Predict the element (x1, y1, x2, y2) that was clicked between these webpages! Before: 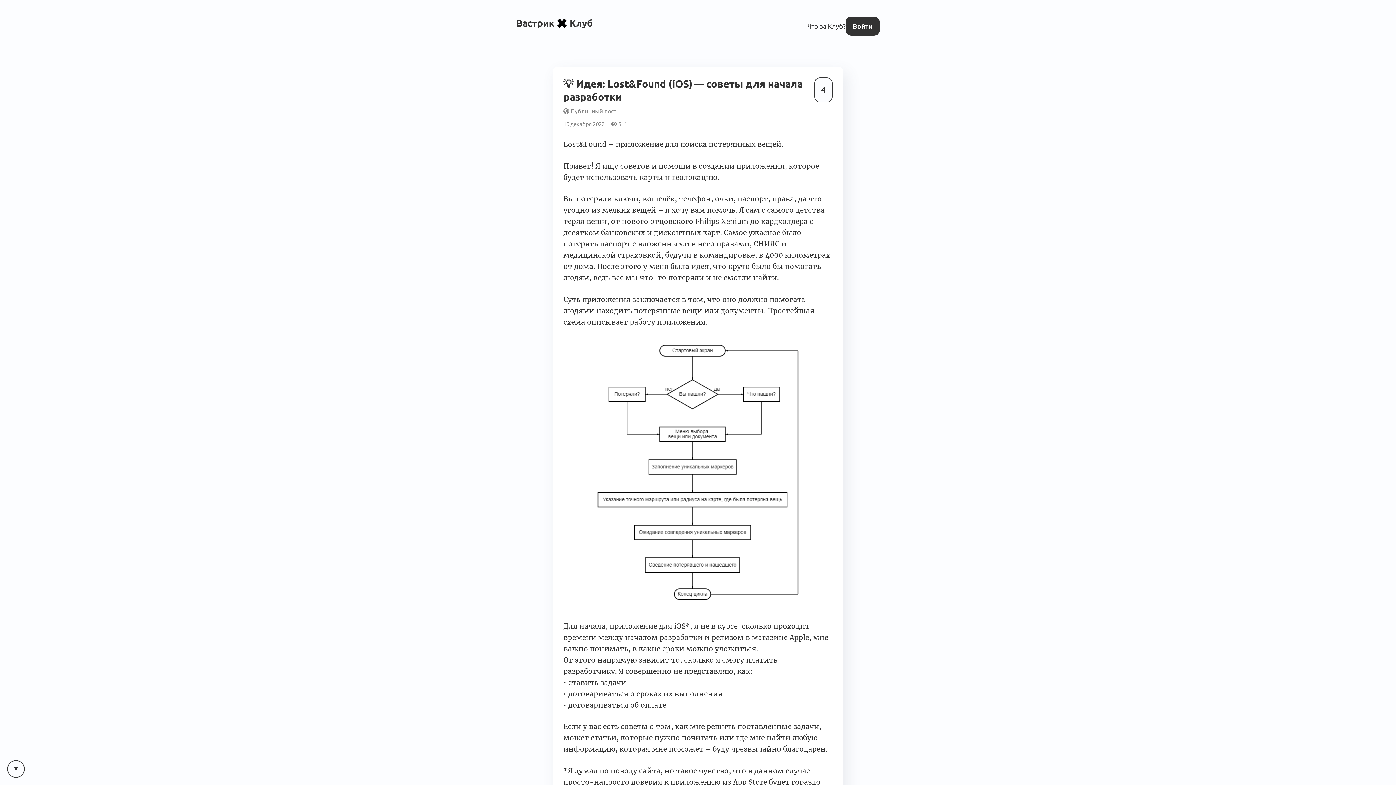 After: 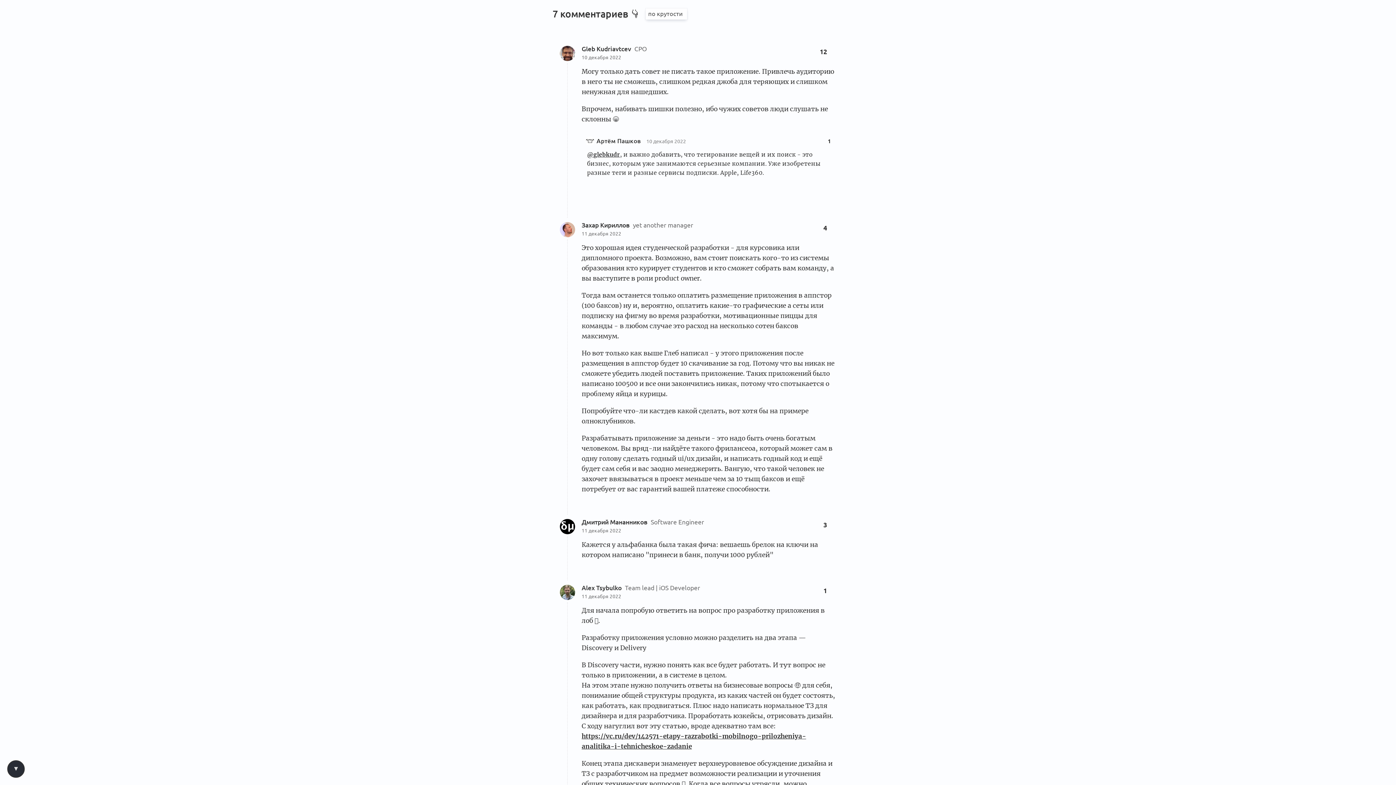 Action: bbox: (7, 760, 24, 778)